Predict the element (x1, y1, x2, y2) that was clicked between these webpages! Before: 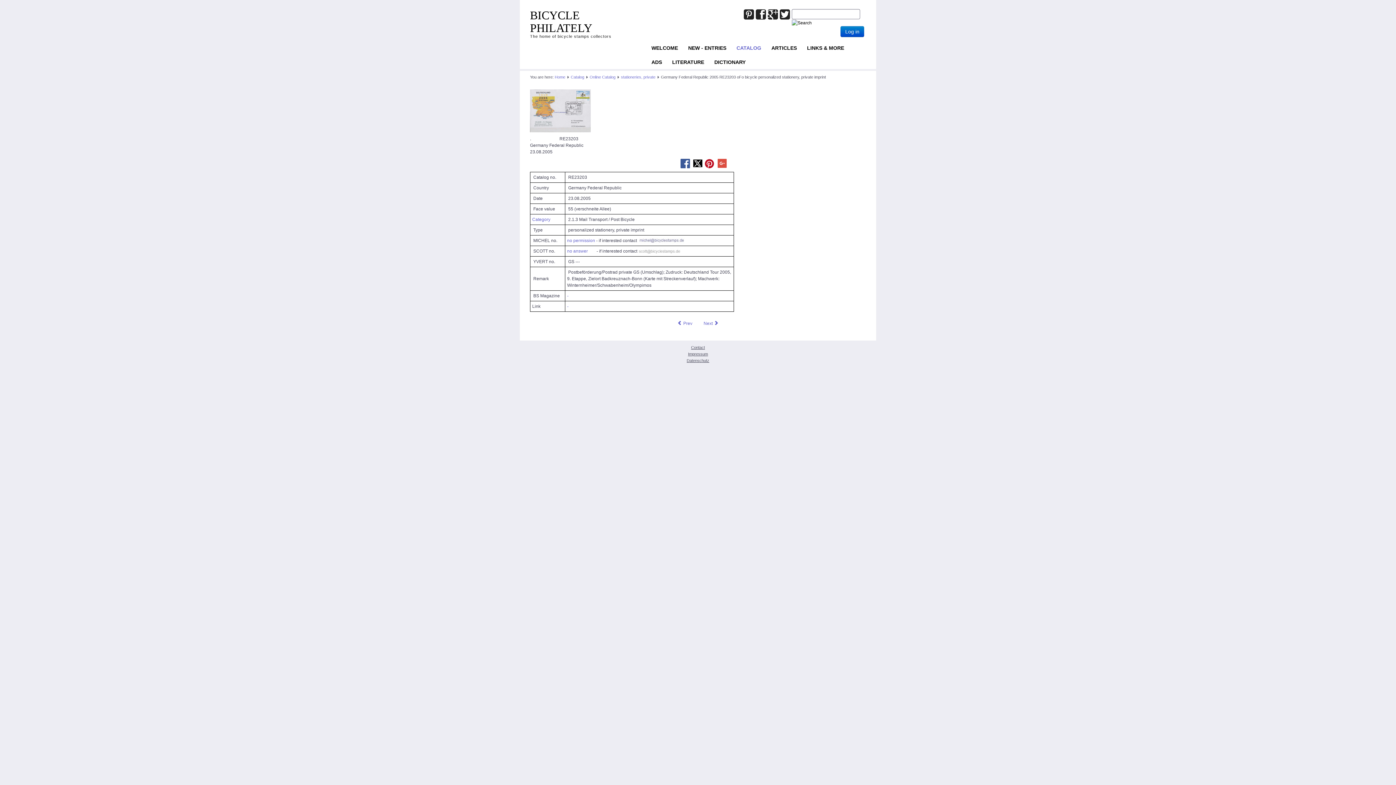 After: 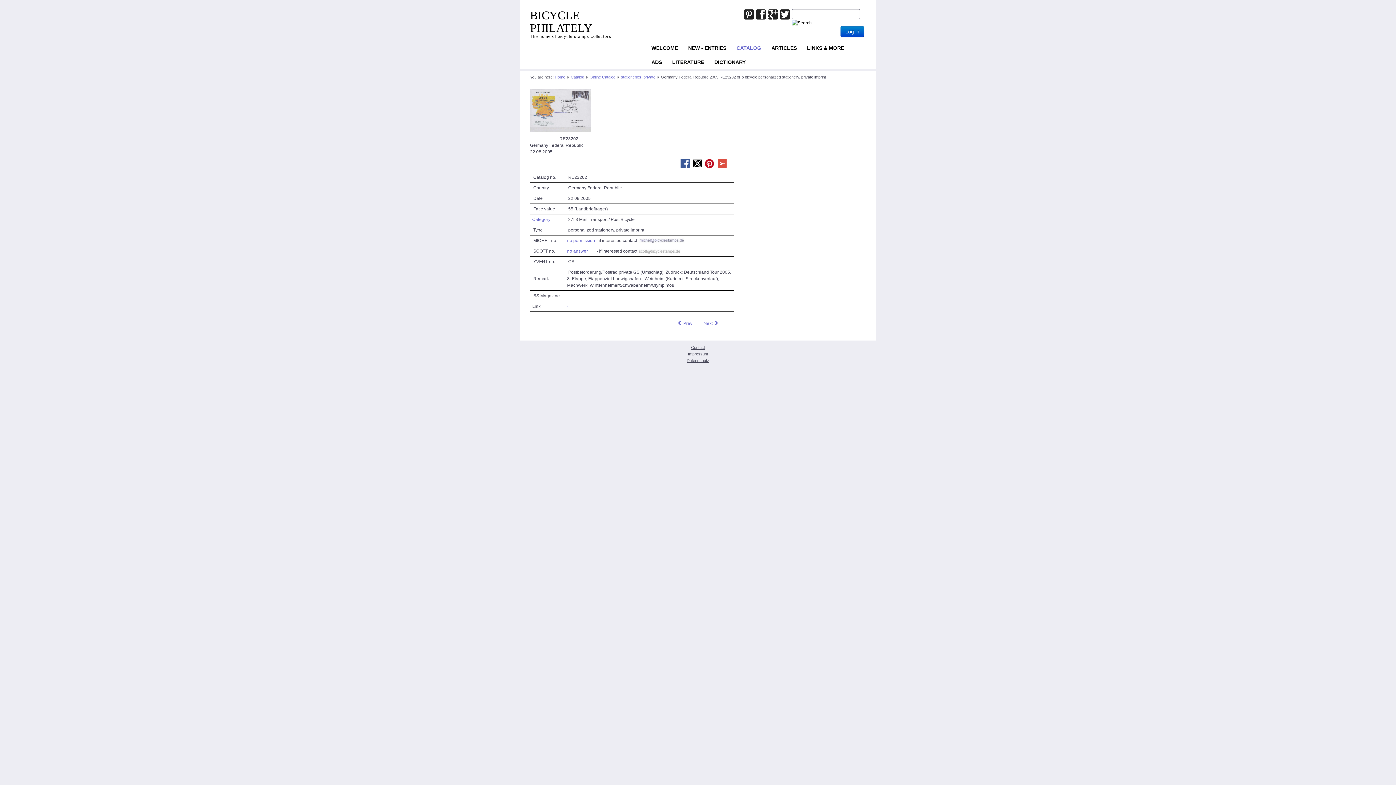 Action: label: Previous article: Germany Federal Republic 2005  RE23202  oFo bicycle personalized stationery, private imprint bbox: (672, 318, 697, 328)